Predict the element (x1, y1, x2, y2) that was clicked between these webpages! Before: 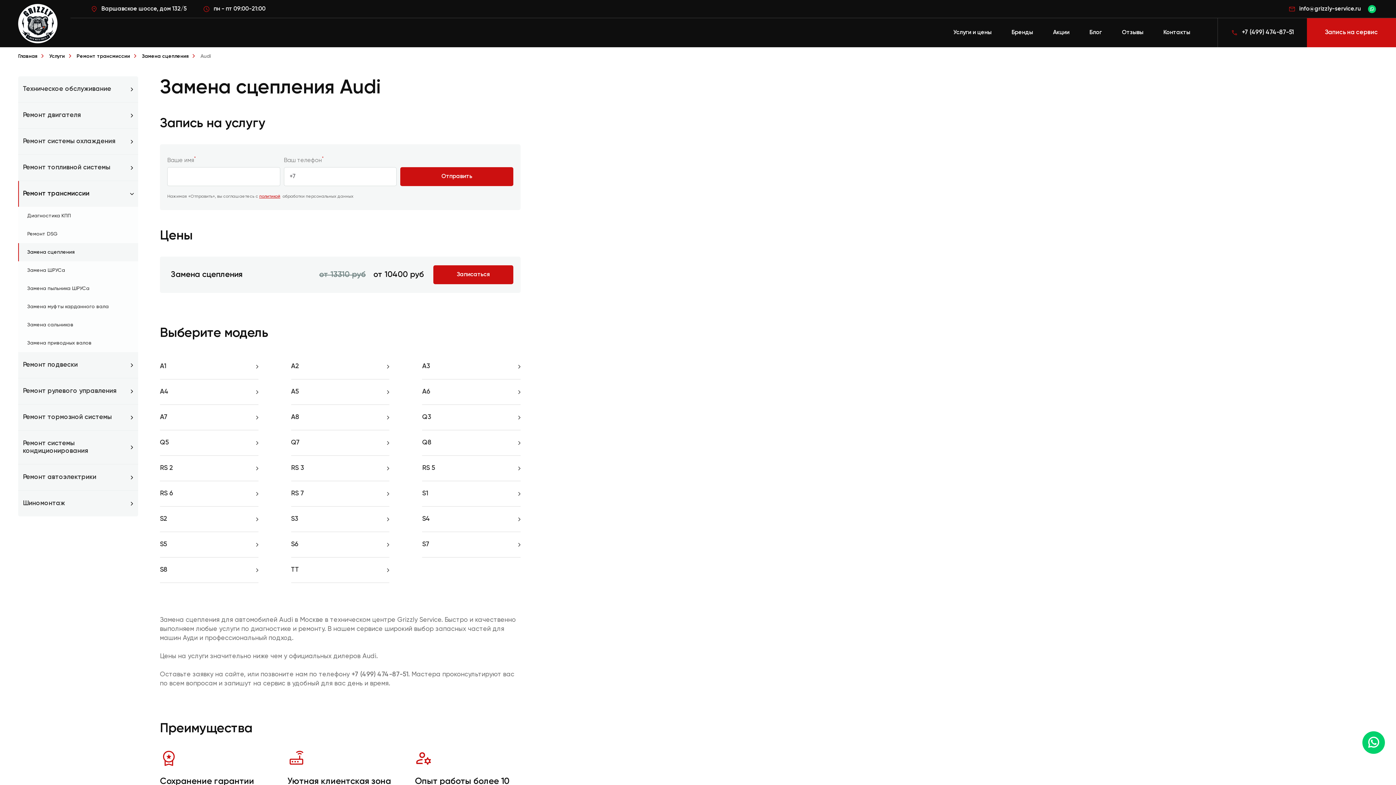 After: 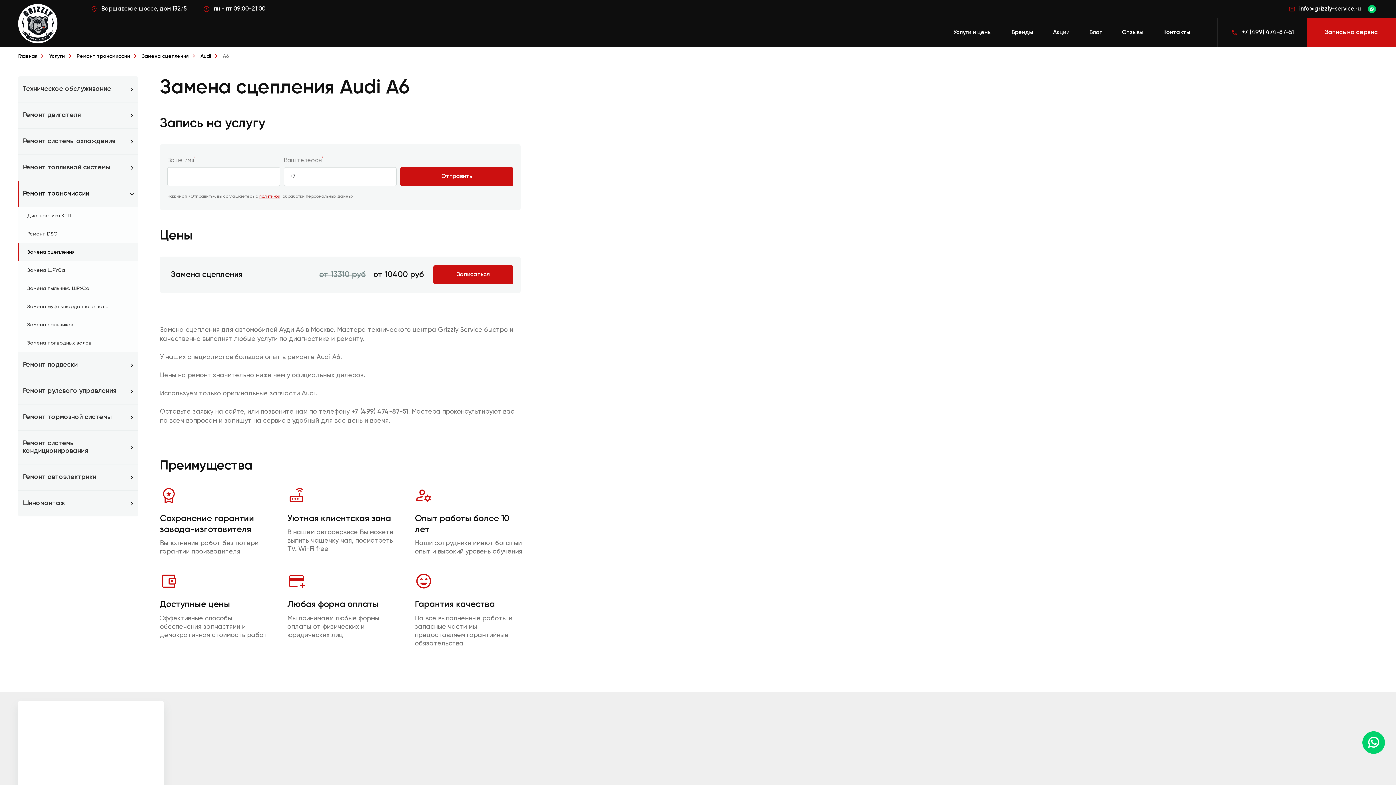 Action: label: A6 bbox: (422, 379, 520, 405)